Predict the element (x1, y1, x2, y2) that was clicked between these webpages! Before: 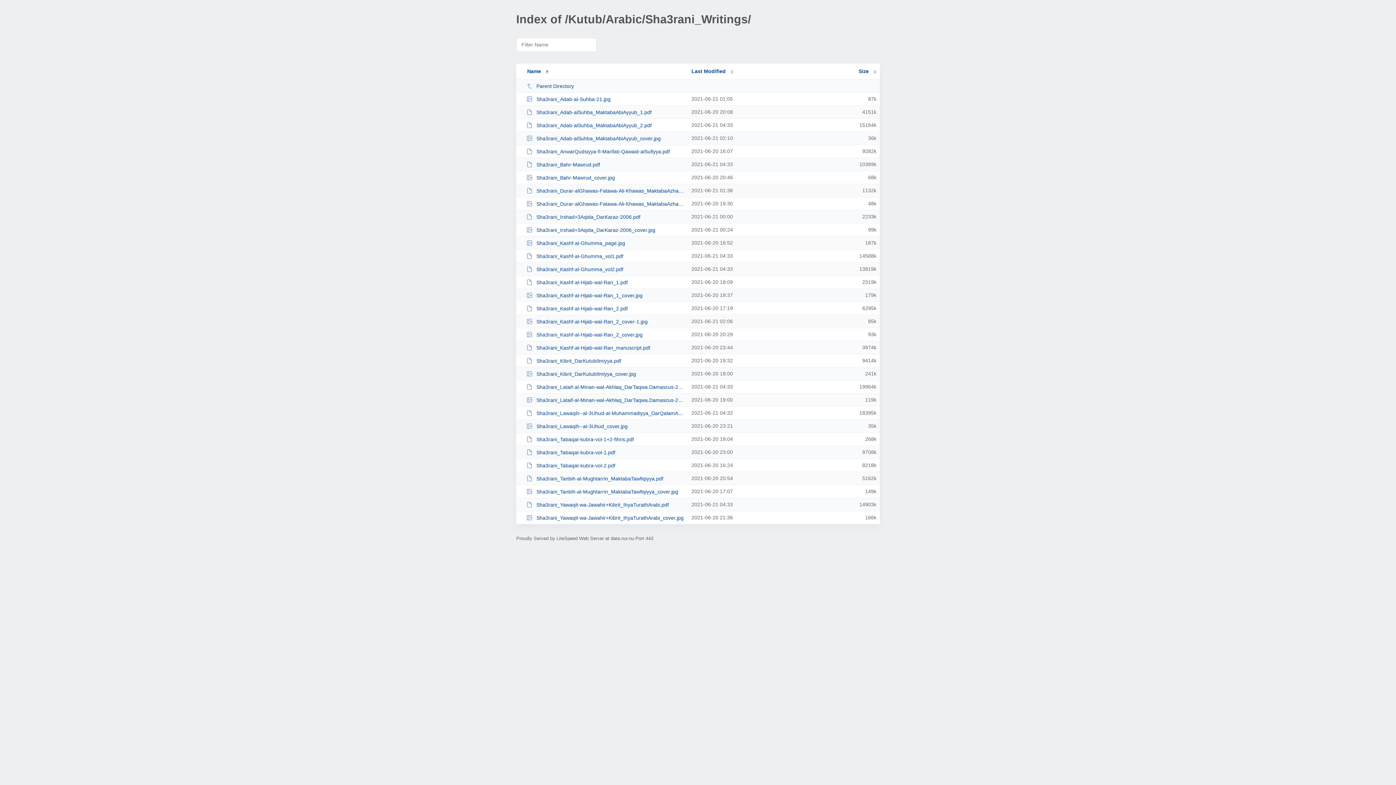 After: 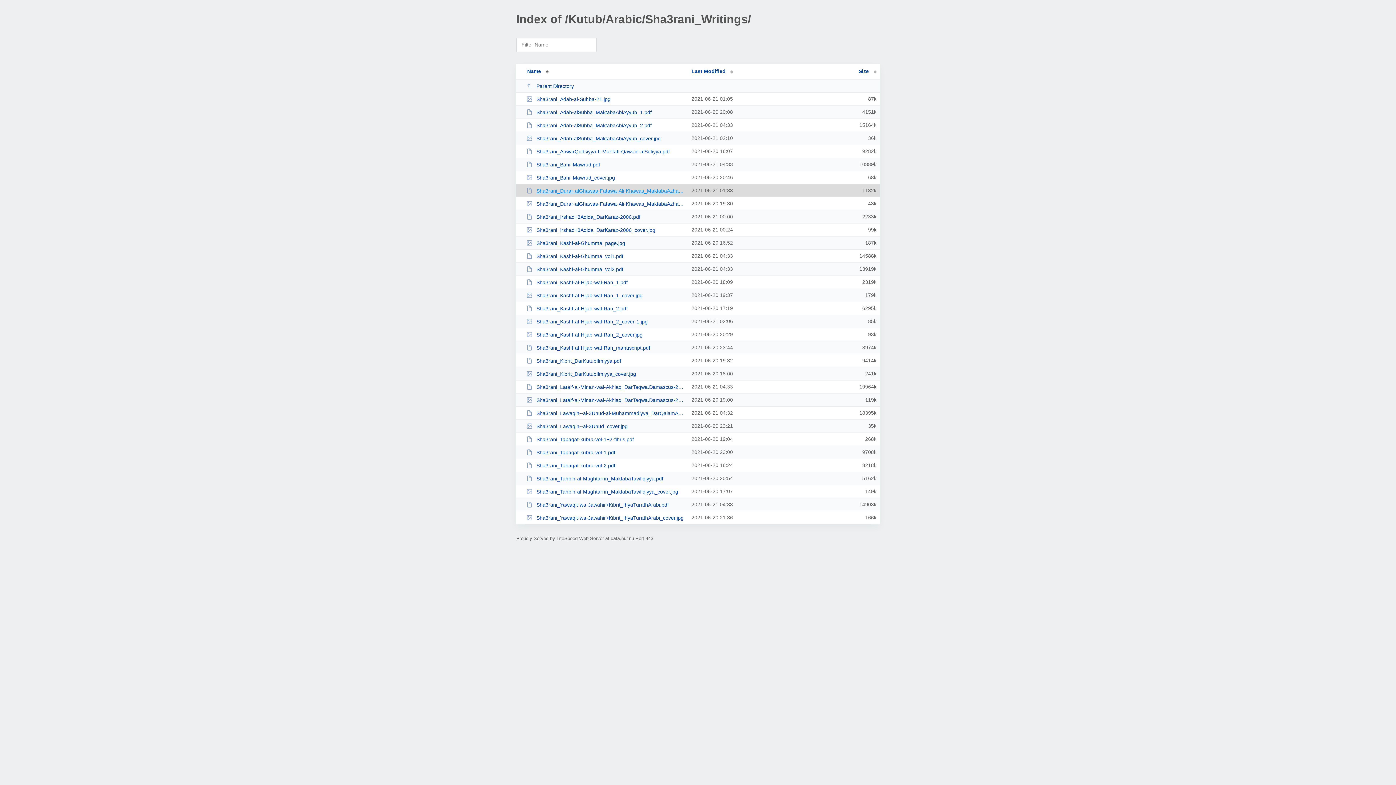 Action: label: Sha3rani_Durar-alGhawas-Fatawa-Ali-Khawas_MaktabaAzhariyya.pdf bbox: (526, 187, 685, 193)